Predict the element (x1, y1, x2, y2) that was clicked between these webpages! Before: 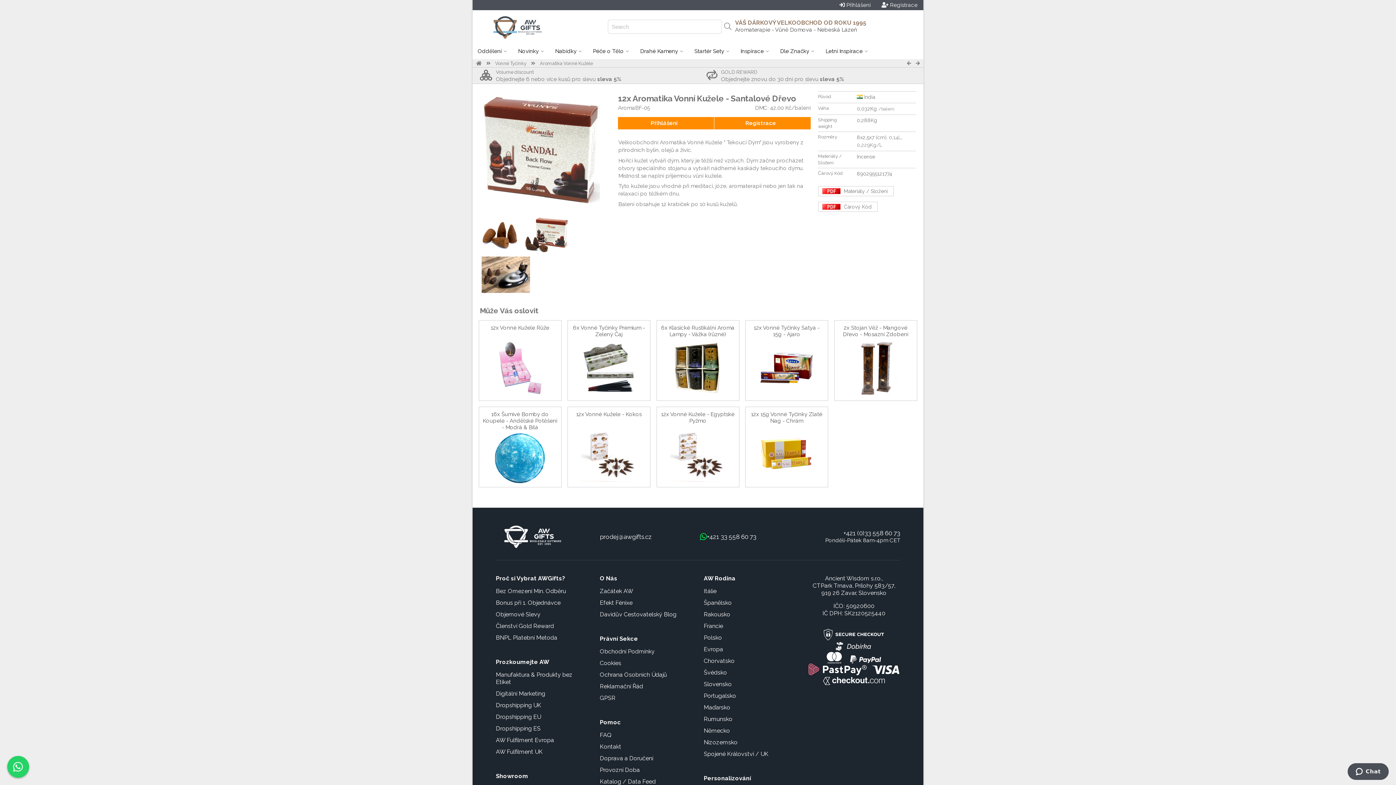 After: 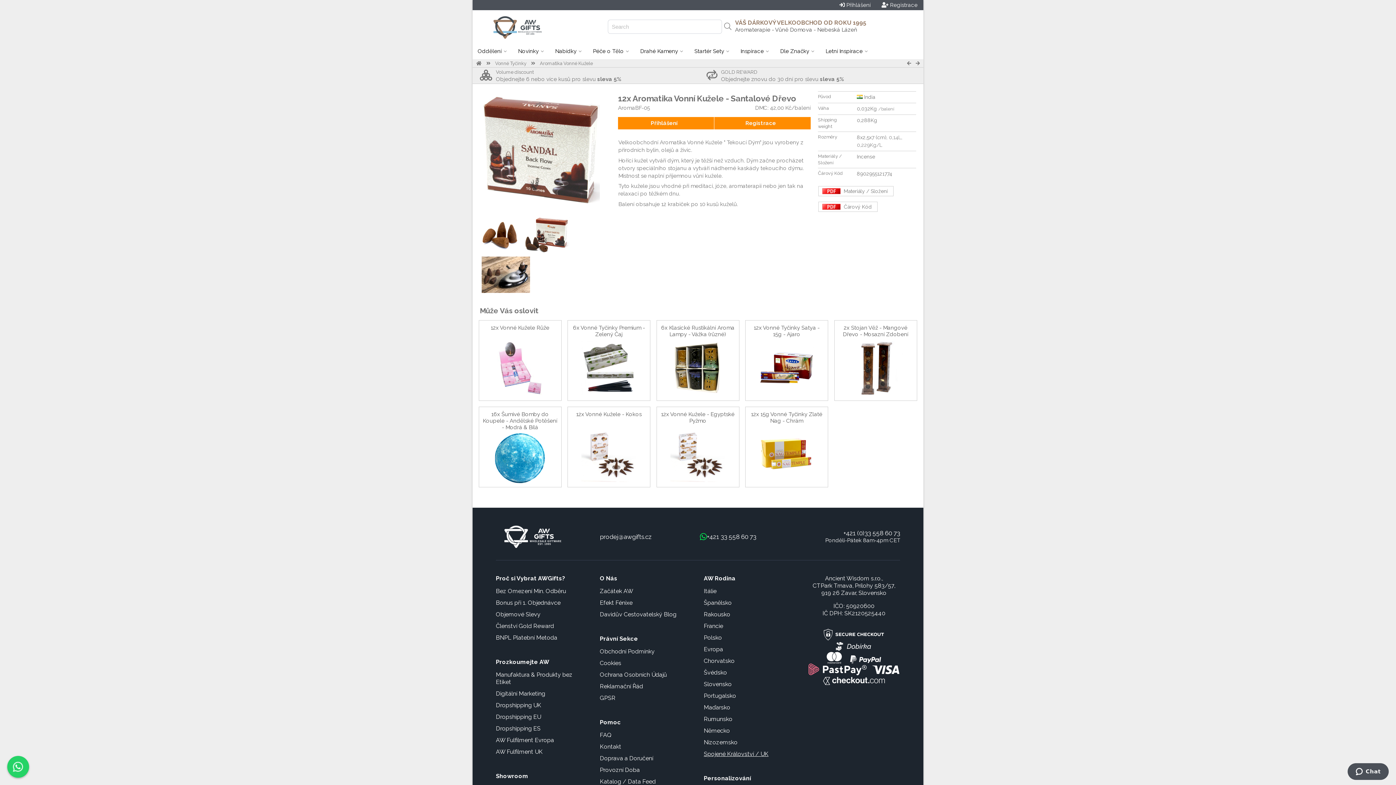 Action: bbox: (704, 750, 768, 757) label: Spojené Království / UK